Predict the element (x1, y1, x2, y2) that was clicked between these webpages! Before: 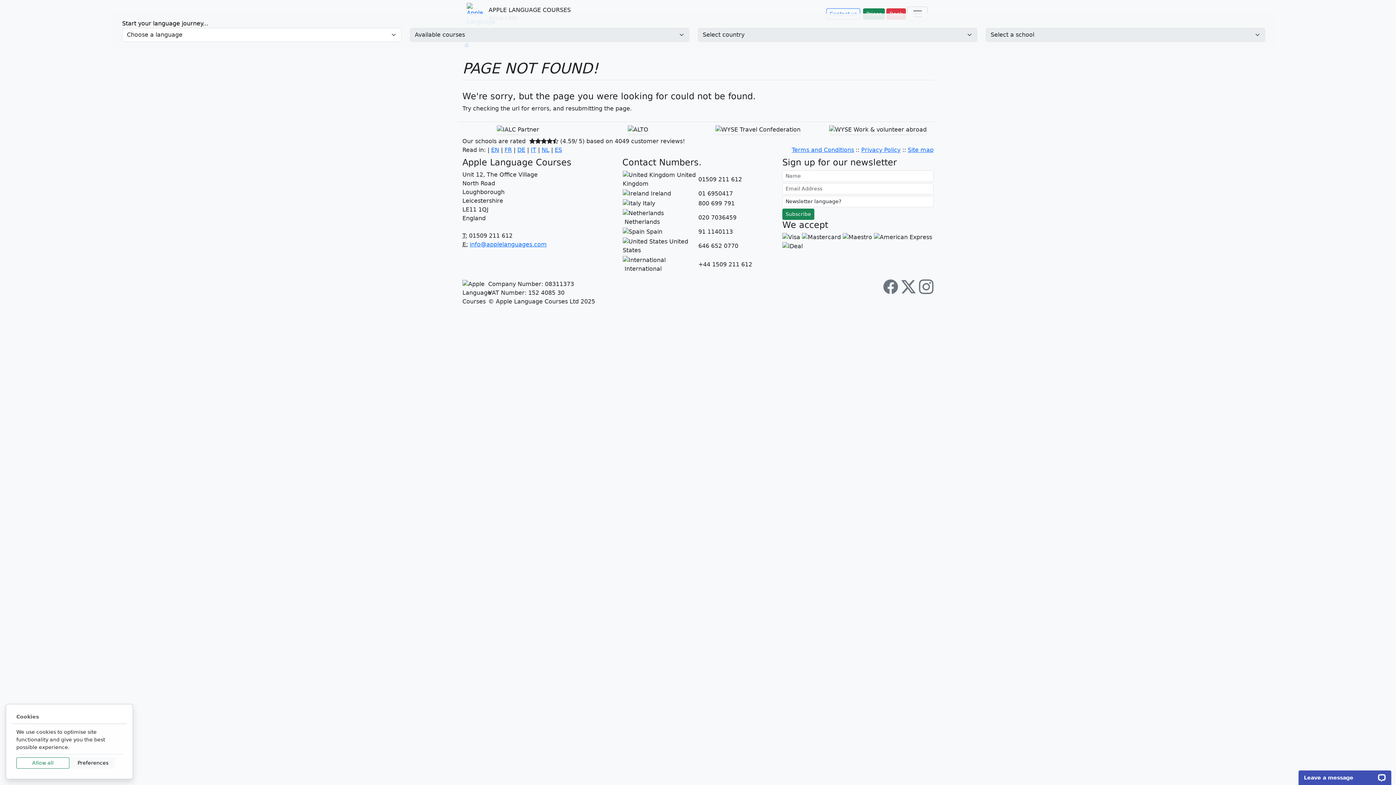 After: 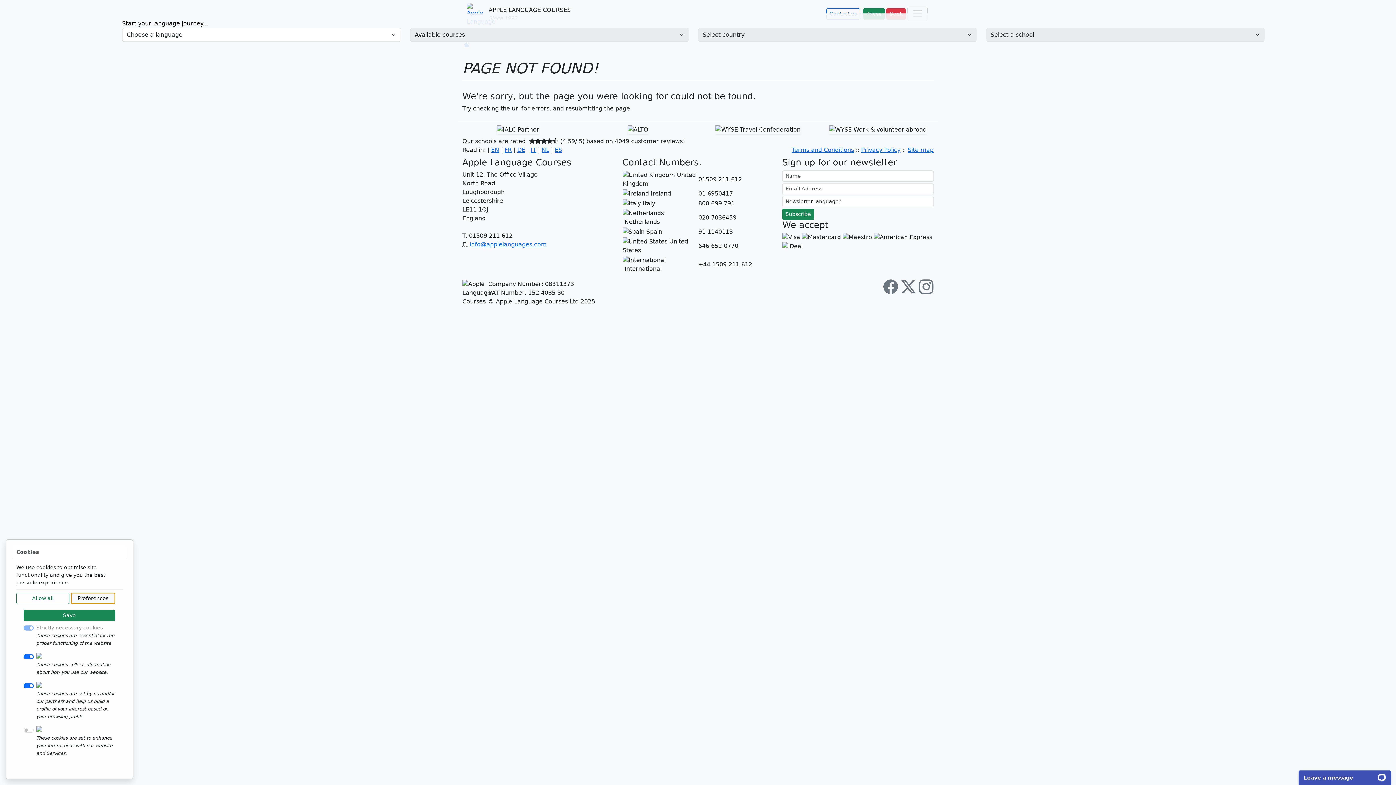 Action: bbox: (70, 757, 115, 769) label: Preferences